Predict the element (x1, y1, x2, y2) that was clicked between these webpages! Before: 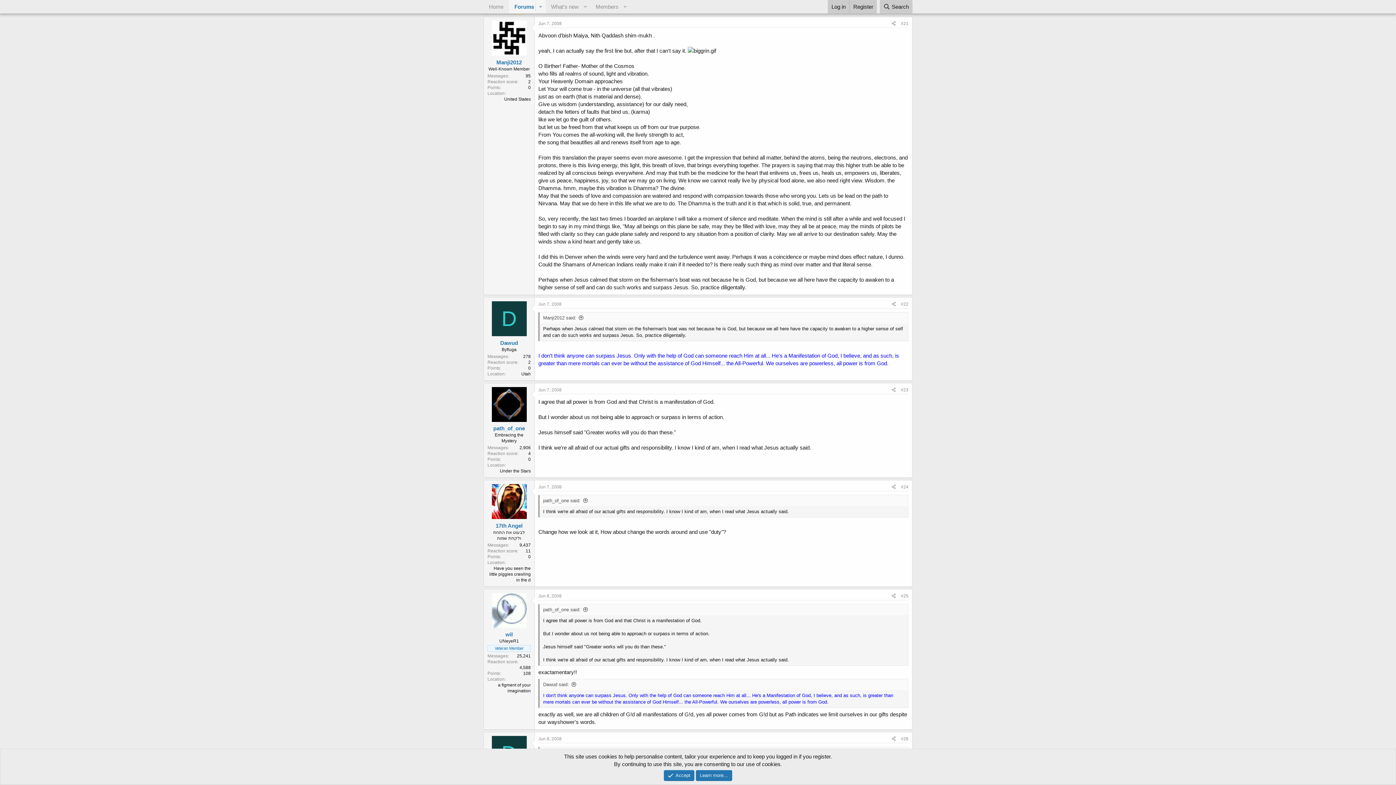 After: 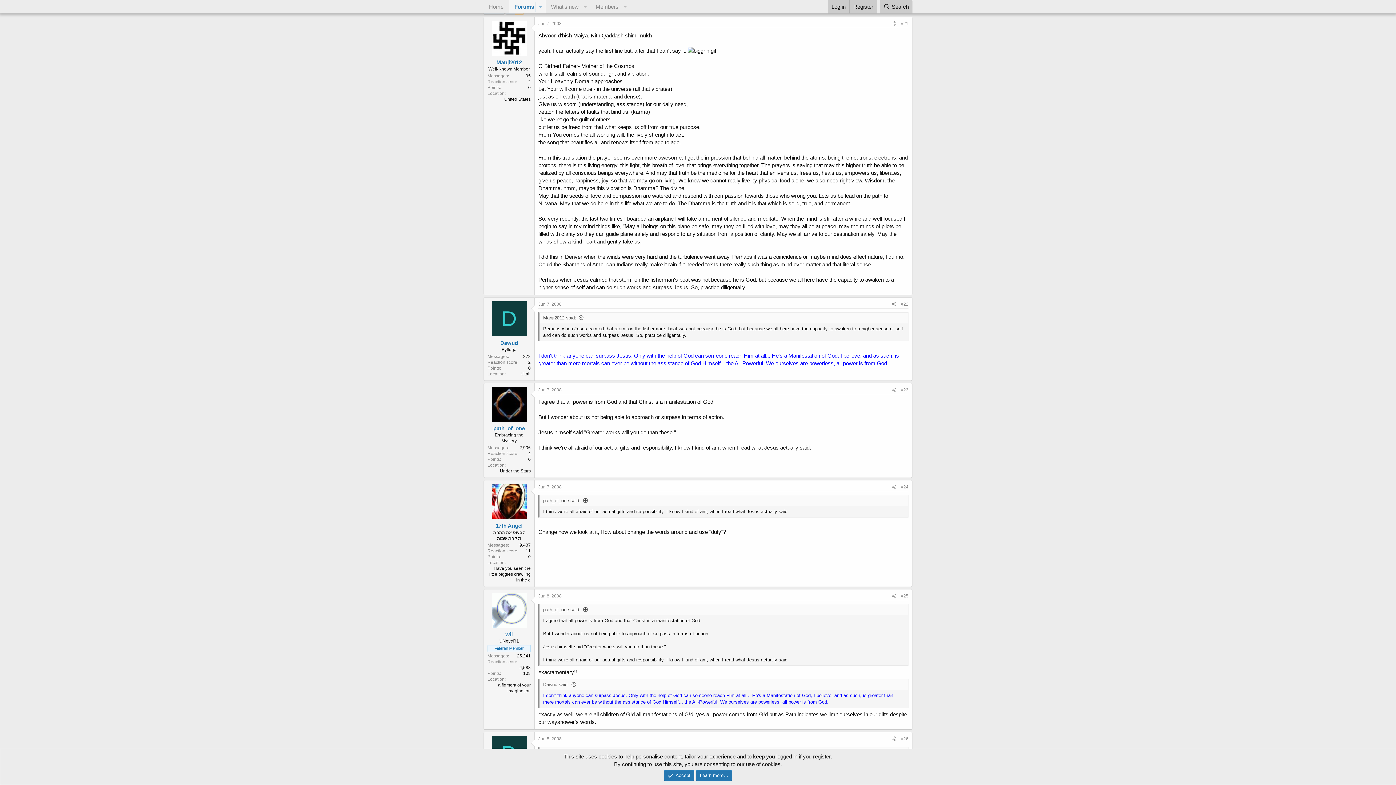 Action: label: Under the Stars bbox: (500, 468, 530, 473)